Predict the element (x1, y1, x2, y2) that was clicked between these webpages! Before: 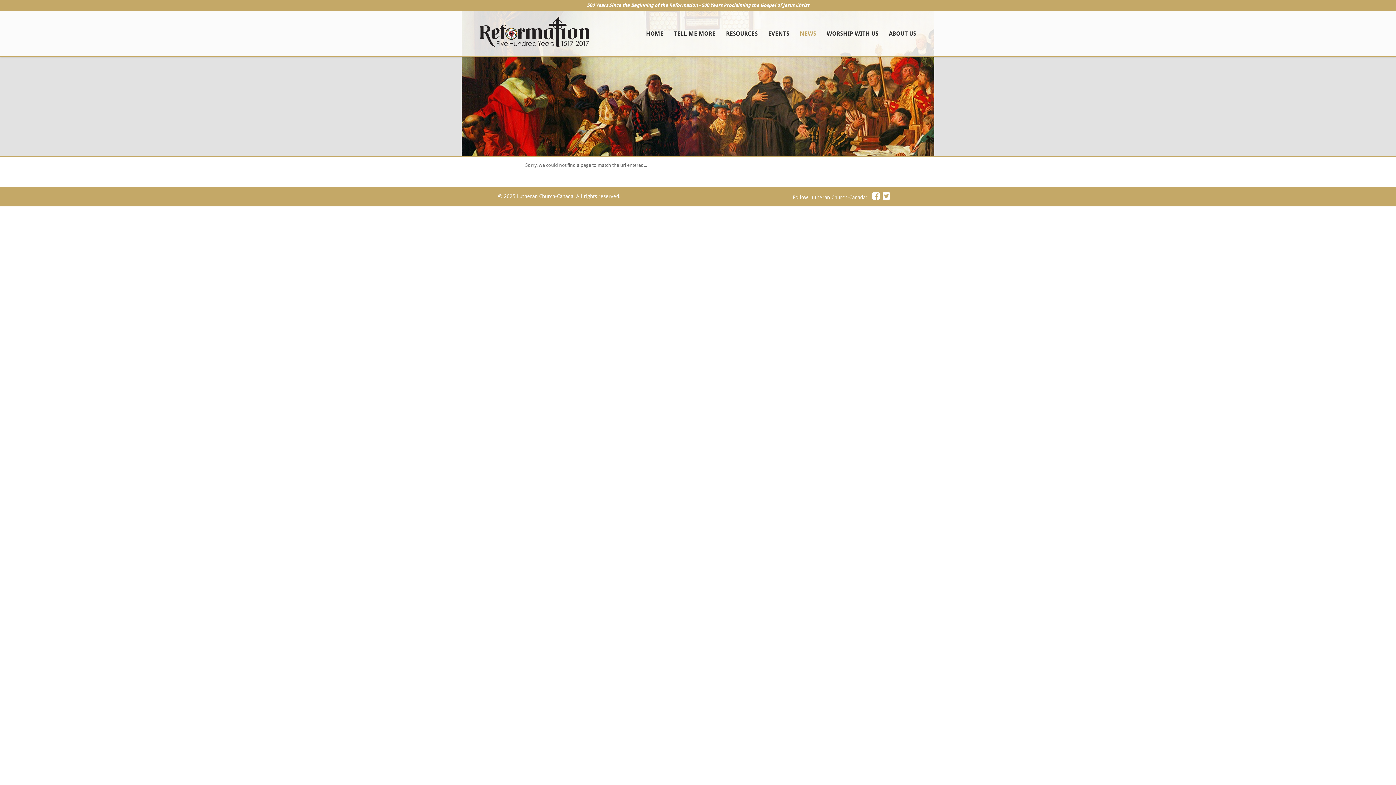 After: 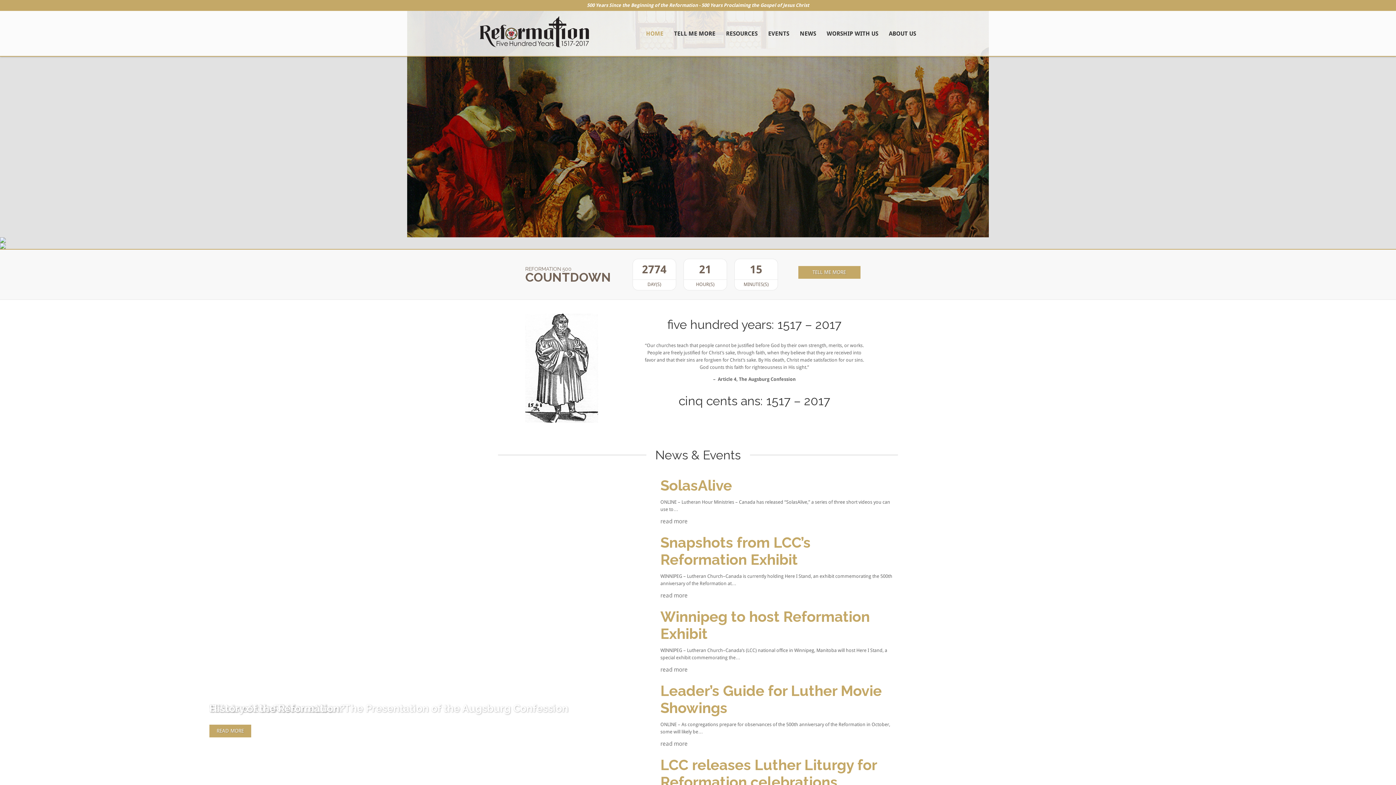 Action: label: HOME bbox: (646, 25, 663, 41)